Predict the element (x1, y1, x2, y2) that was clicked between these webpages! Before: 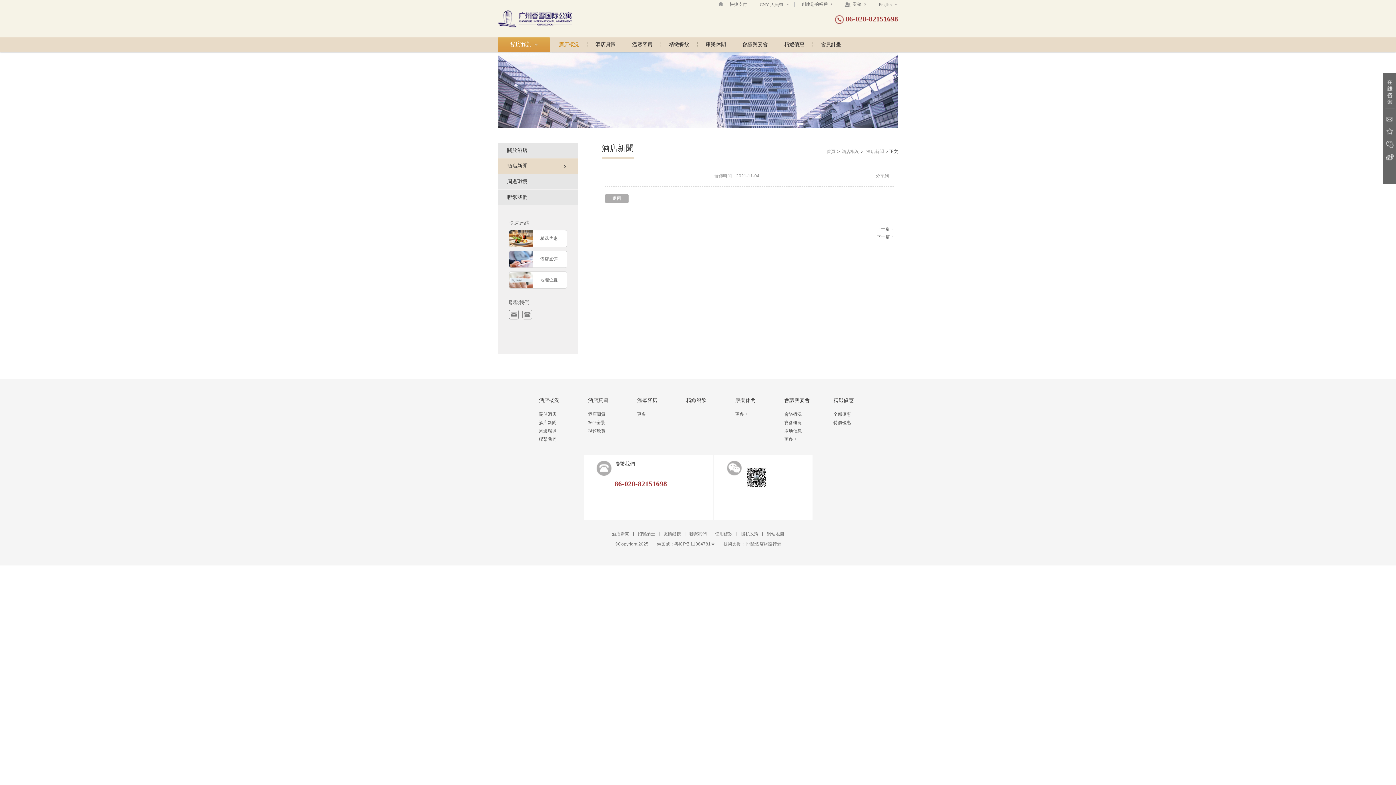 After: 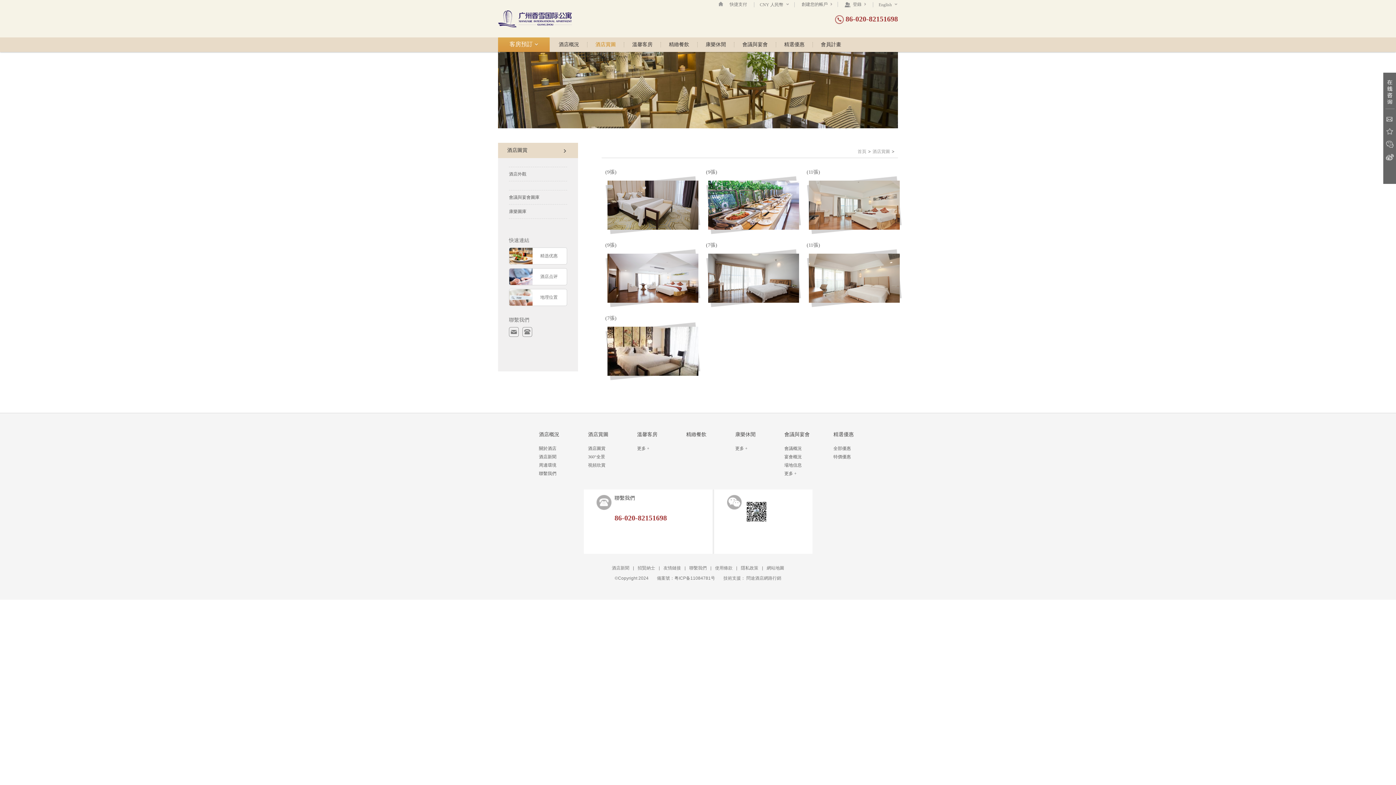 Action: label: 酒店賞圖 bbox: (588, 397, 633, 404)